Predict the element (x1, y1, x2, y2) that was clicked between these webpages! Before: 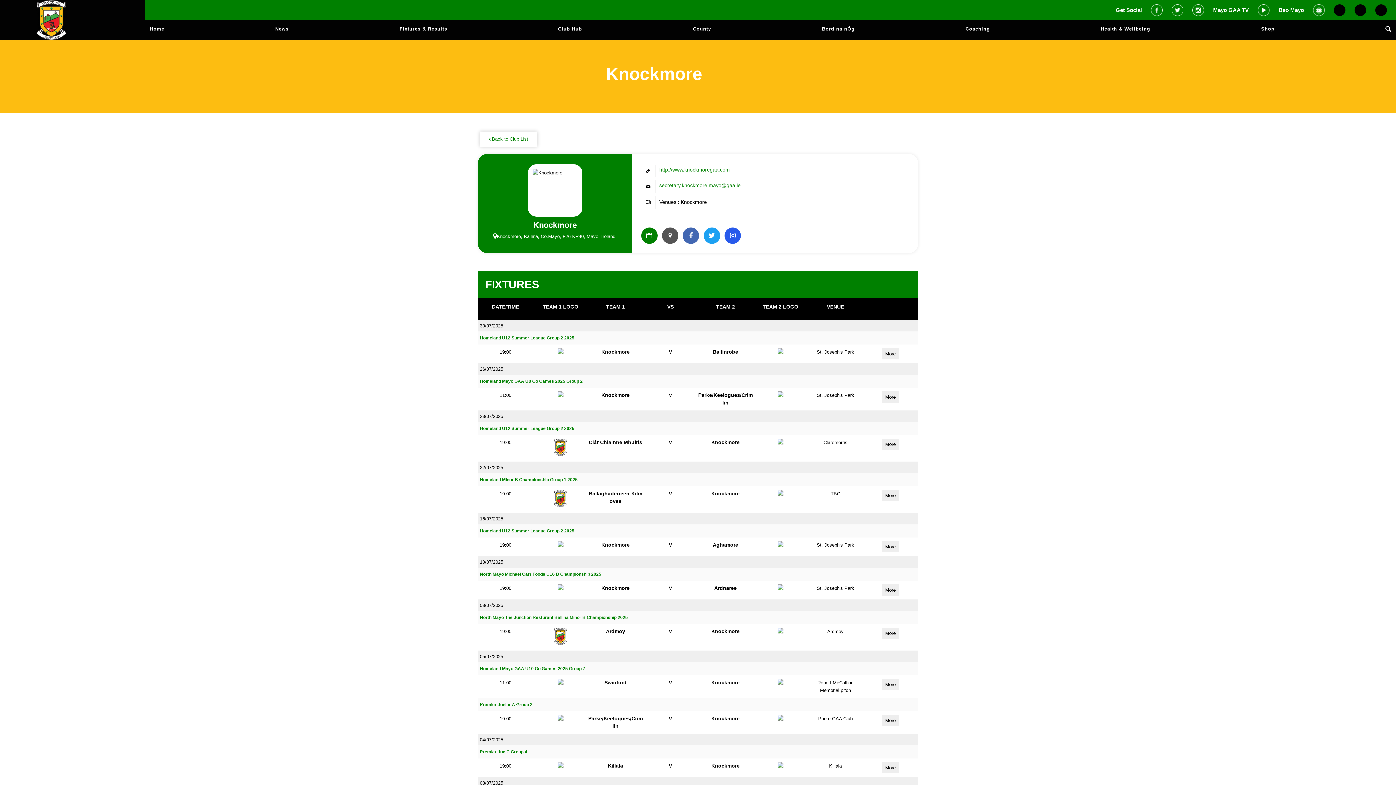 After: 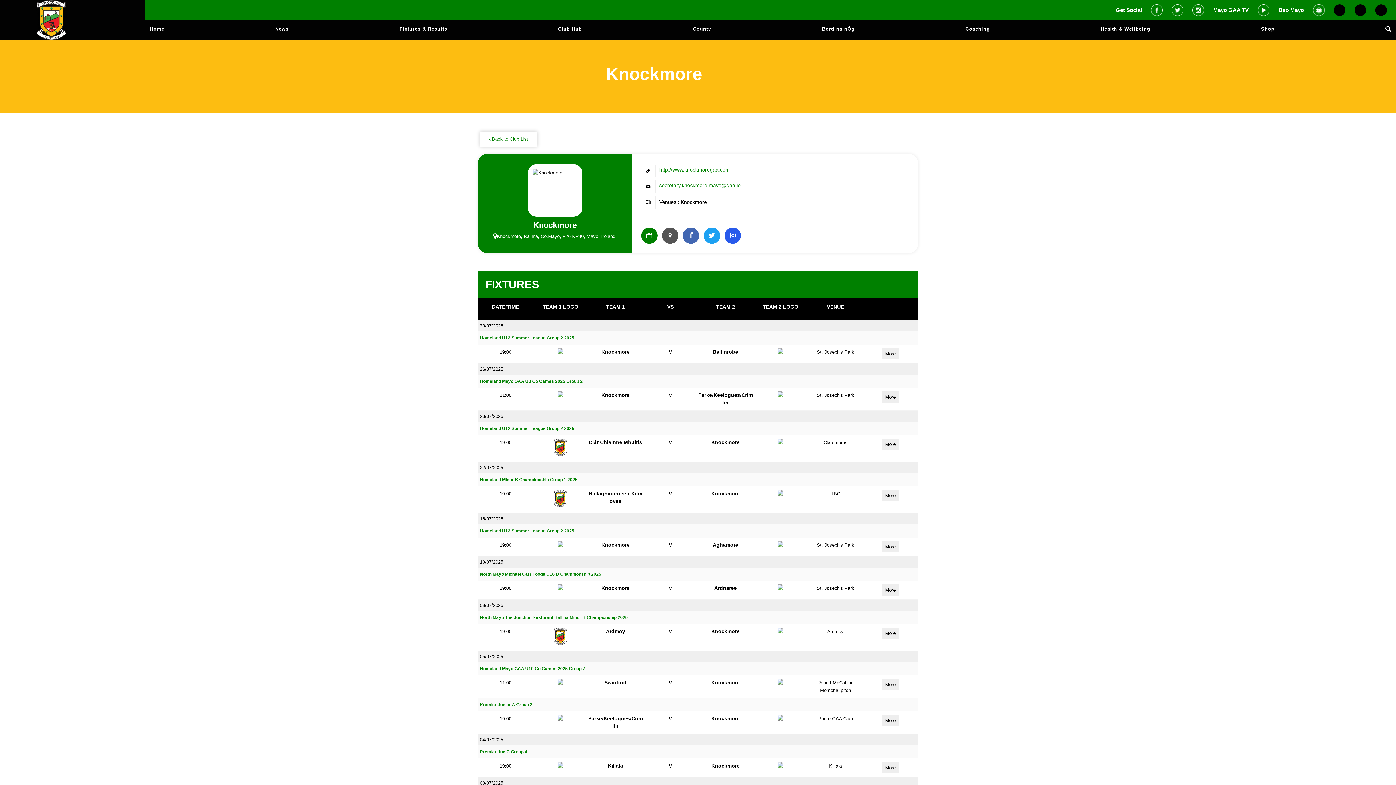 Action: bbox: (1334, 4, 1345, 15)